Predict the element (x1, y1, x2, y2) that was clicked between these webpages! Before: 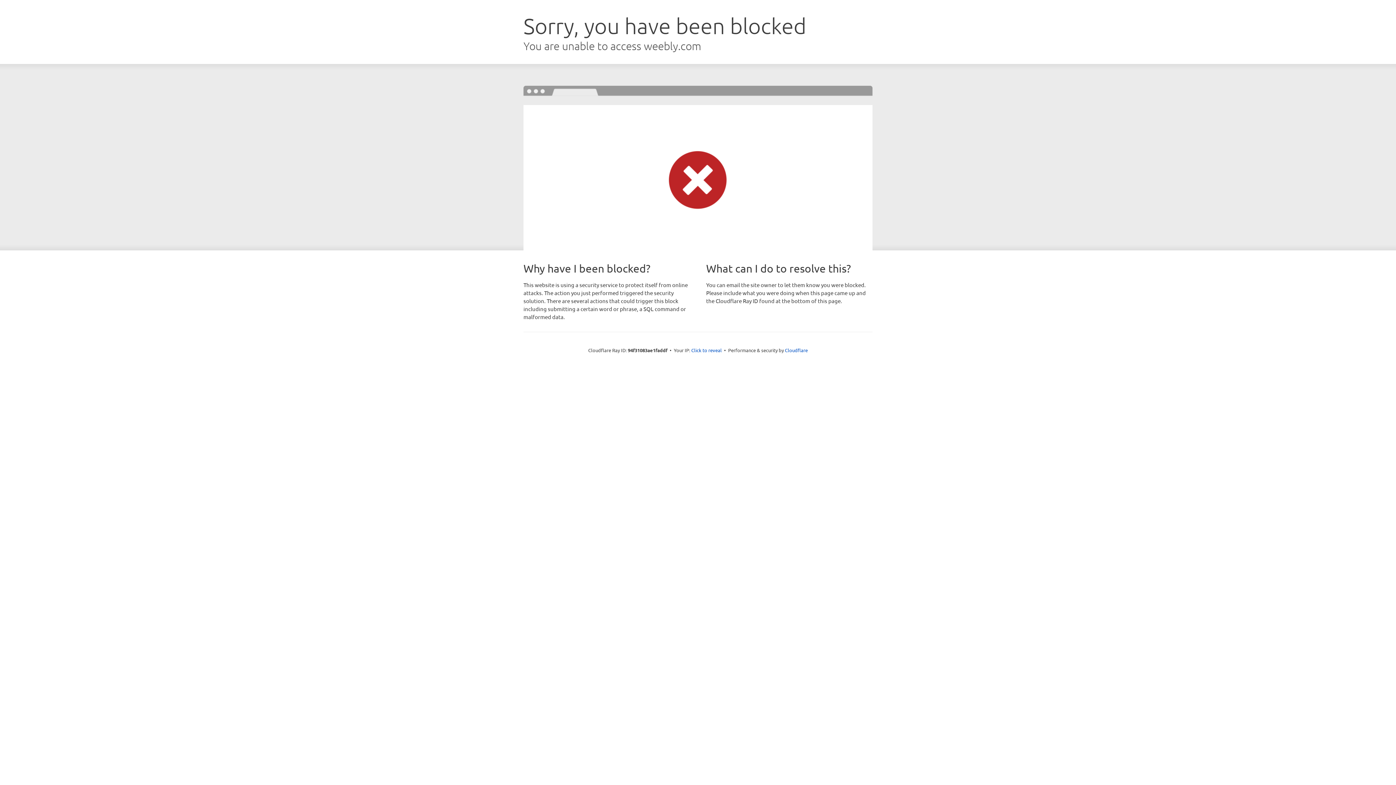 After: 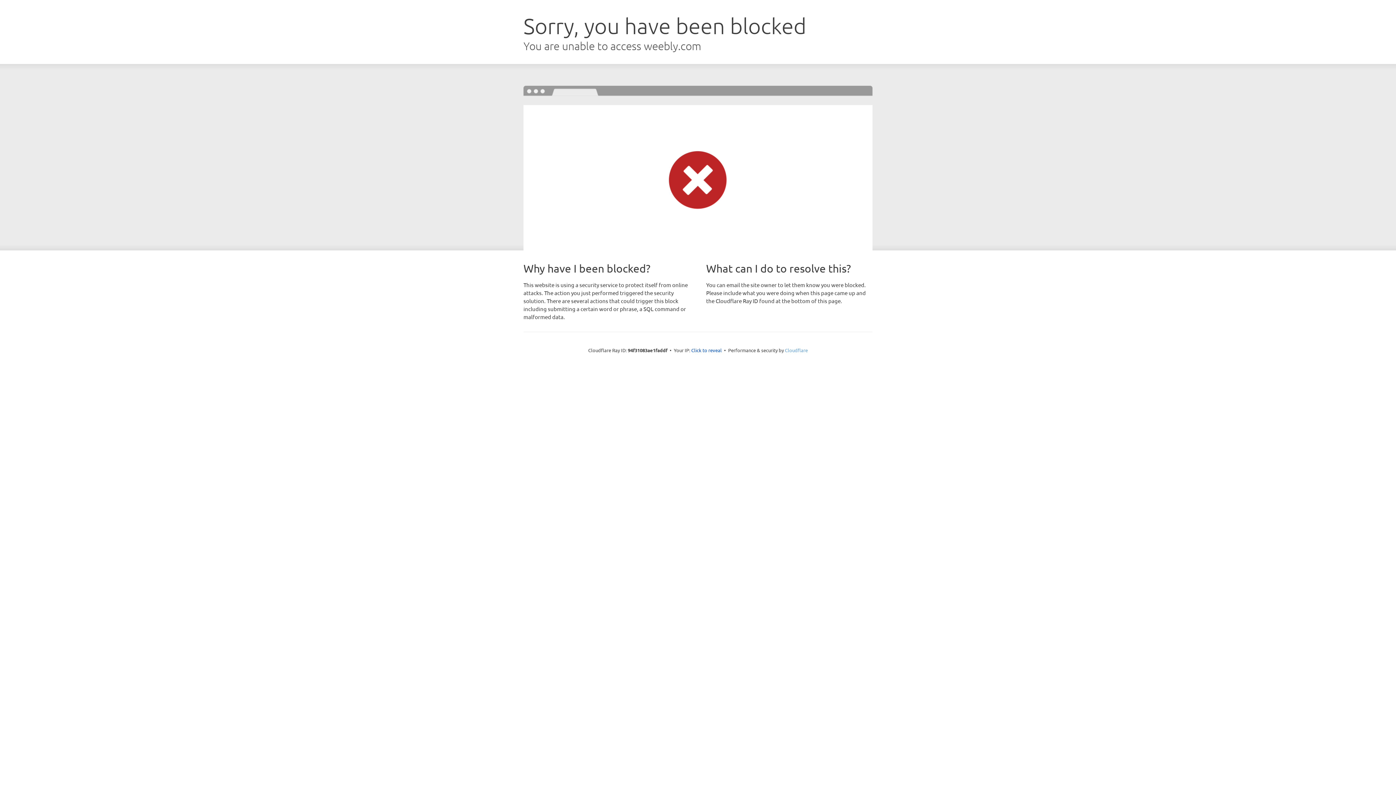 Action: bbox: (785, 347, 808, 353) label: Cloudflare